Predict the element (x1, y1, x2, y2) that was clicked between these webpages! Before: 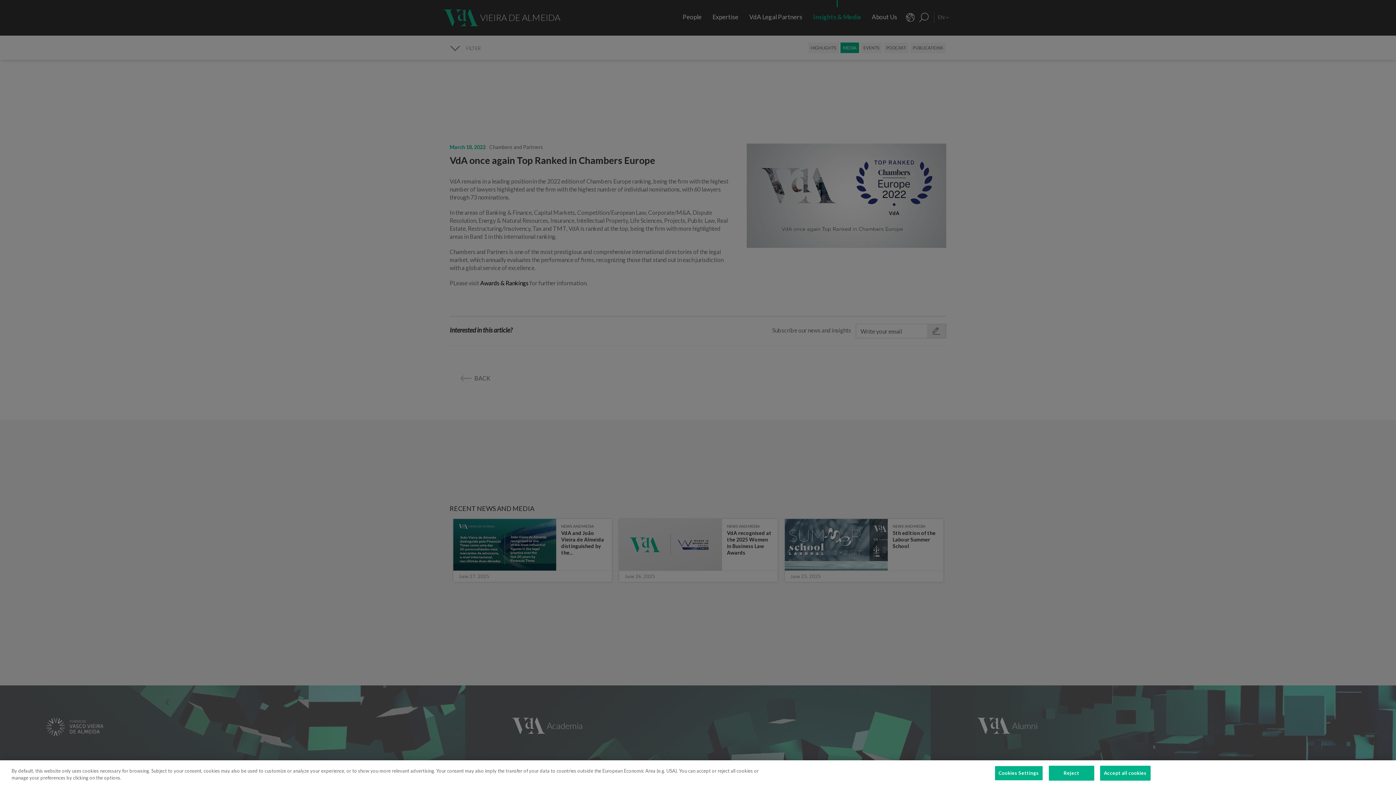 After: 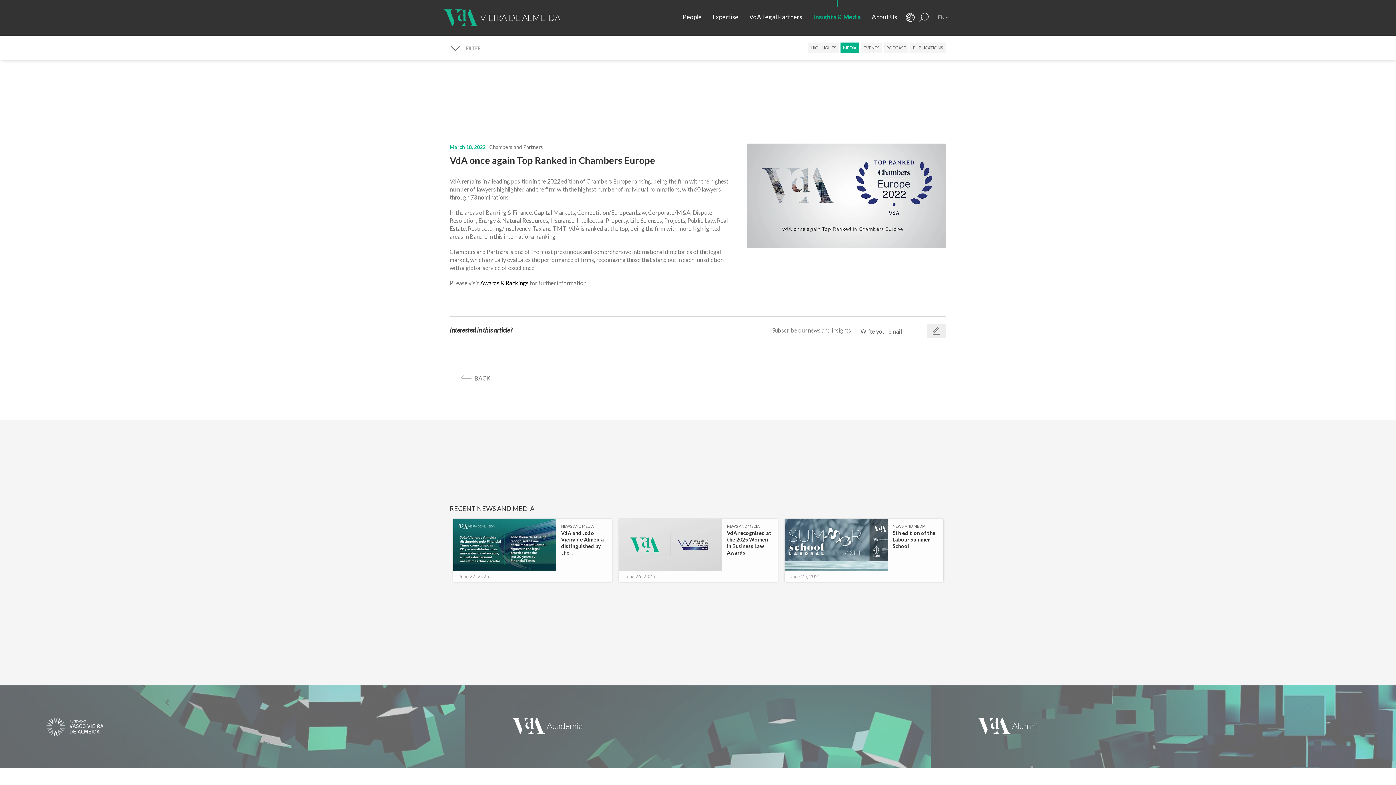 Action: bbox: (1100, 766, 1150, 781) label: Accept all cookies